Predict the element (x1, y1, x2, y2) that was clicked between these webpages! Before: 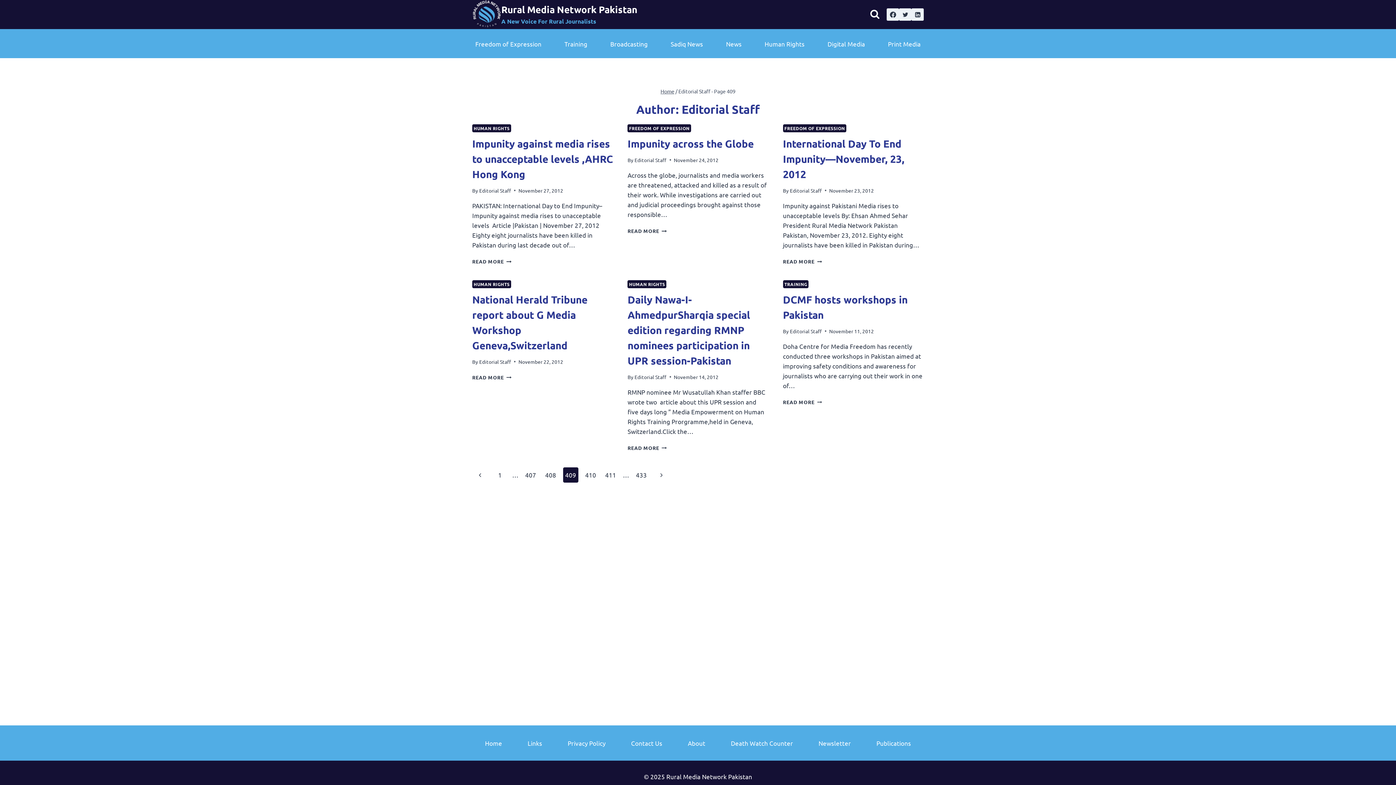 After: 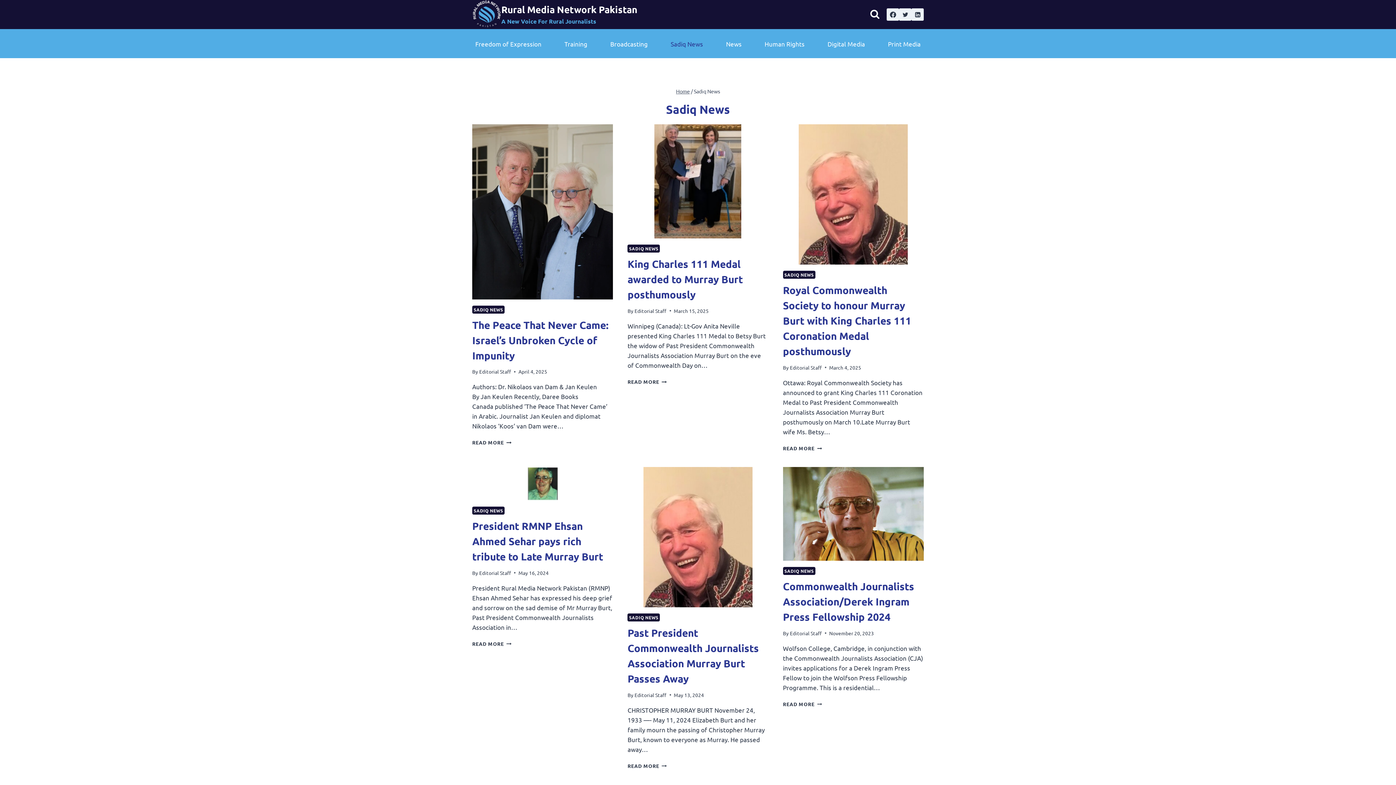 Action: label: Sadiq News bbox: (667, 35, 706, 52)